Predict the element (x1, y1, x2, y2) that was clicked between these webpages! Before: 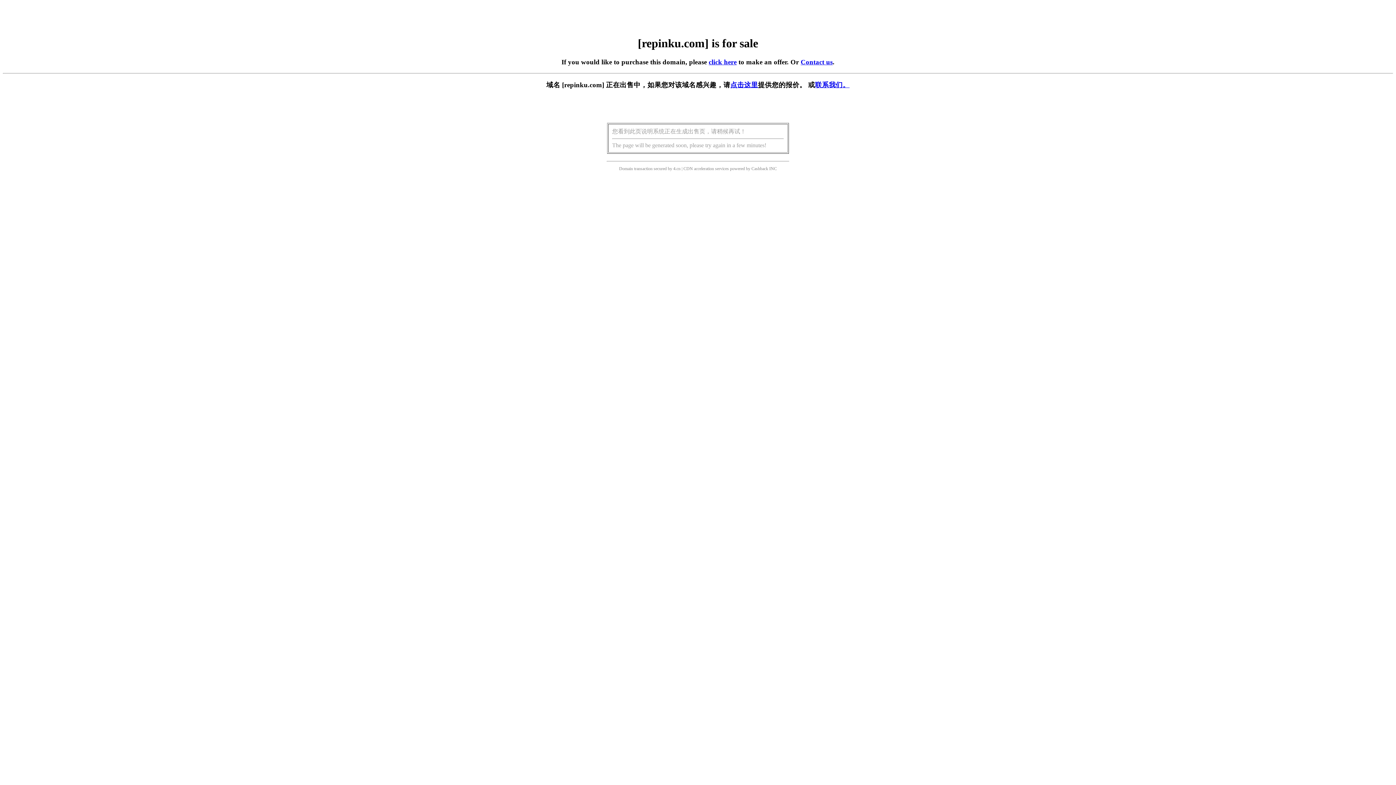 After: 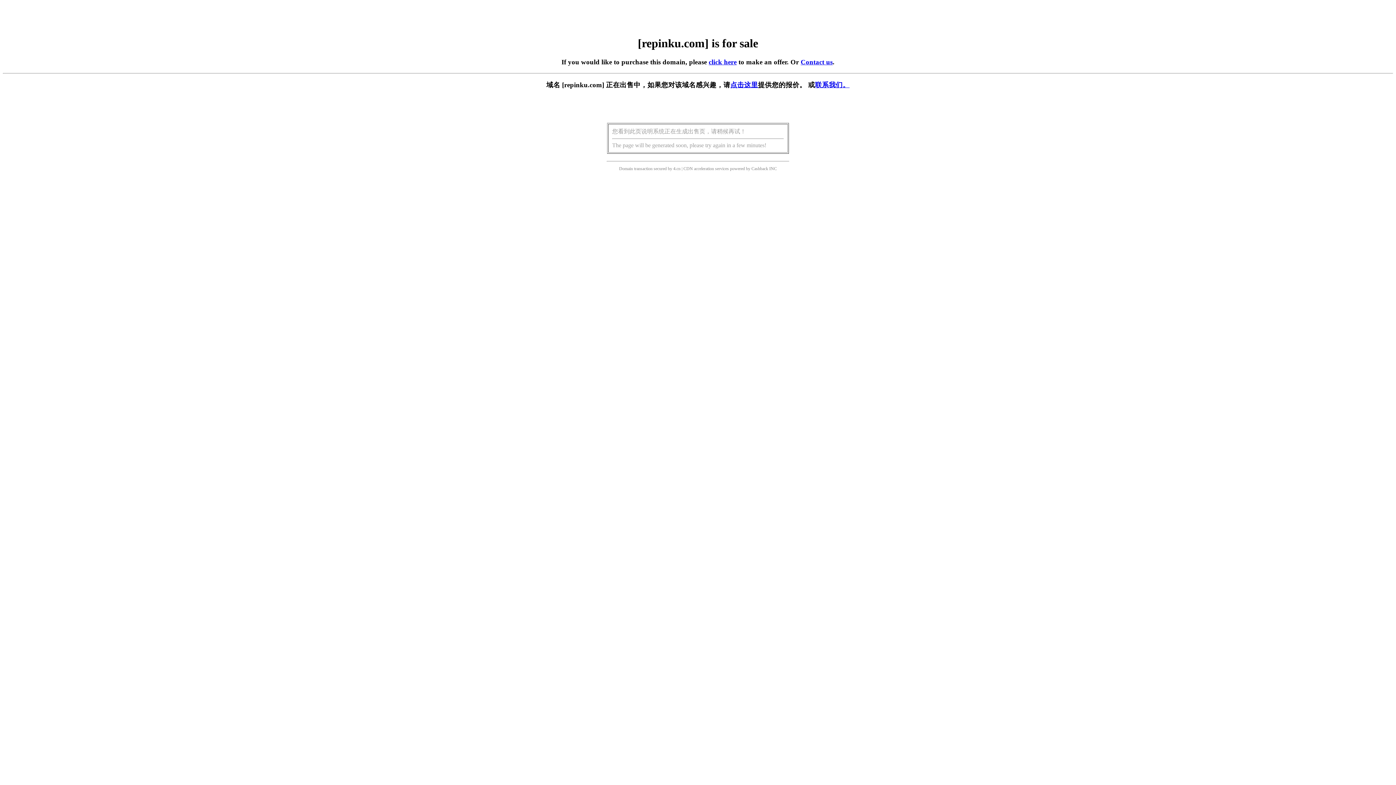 Action: label: click here bbox: (708, 58, 736, 65)